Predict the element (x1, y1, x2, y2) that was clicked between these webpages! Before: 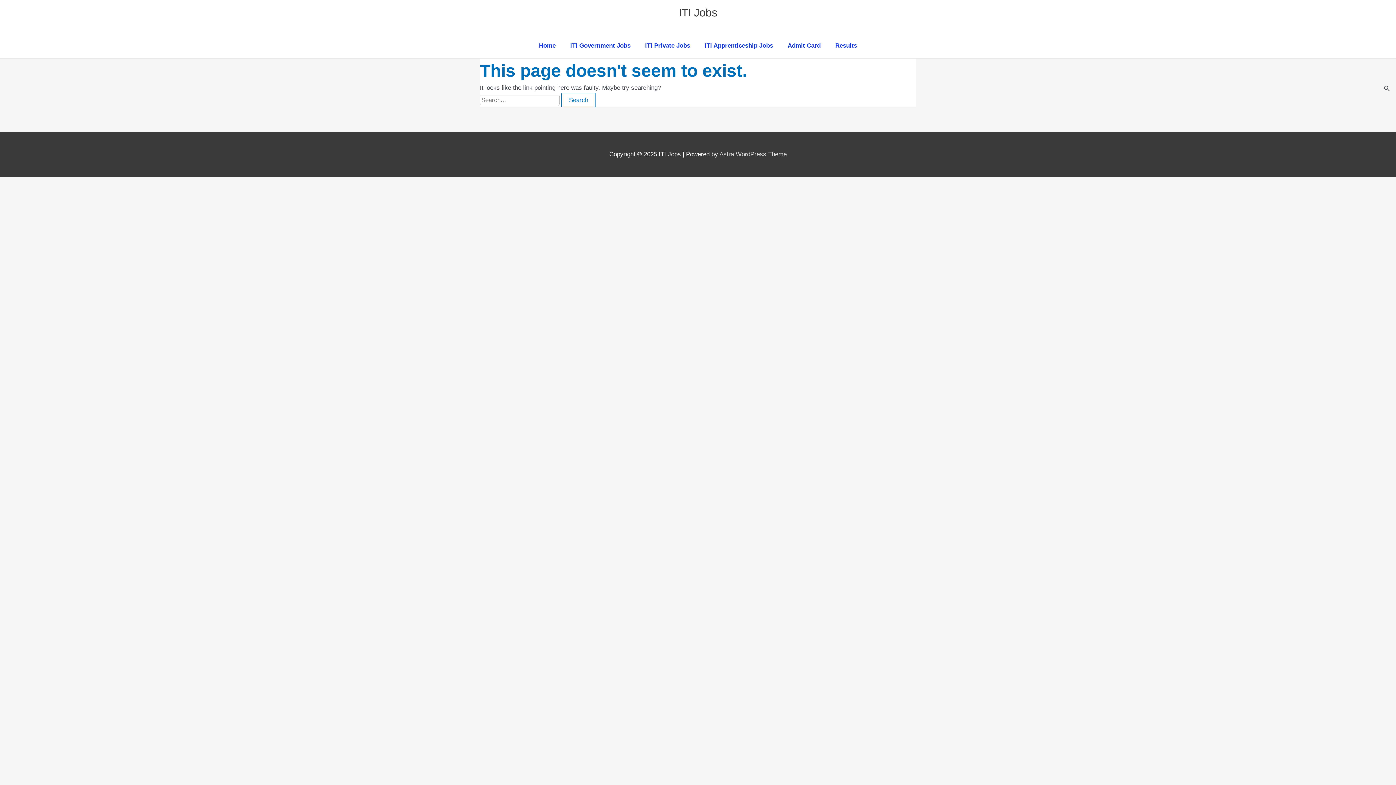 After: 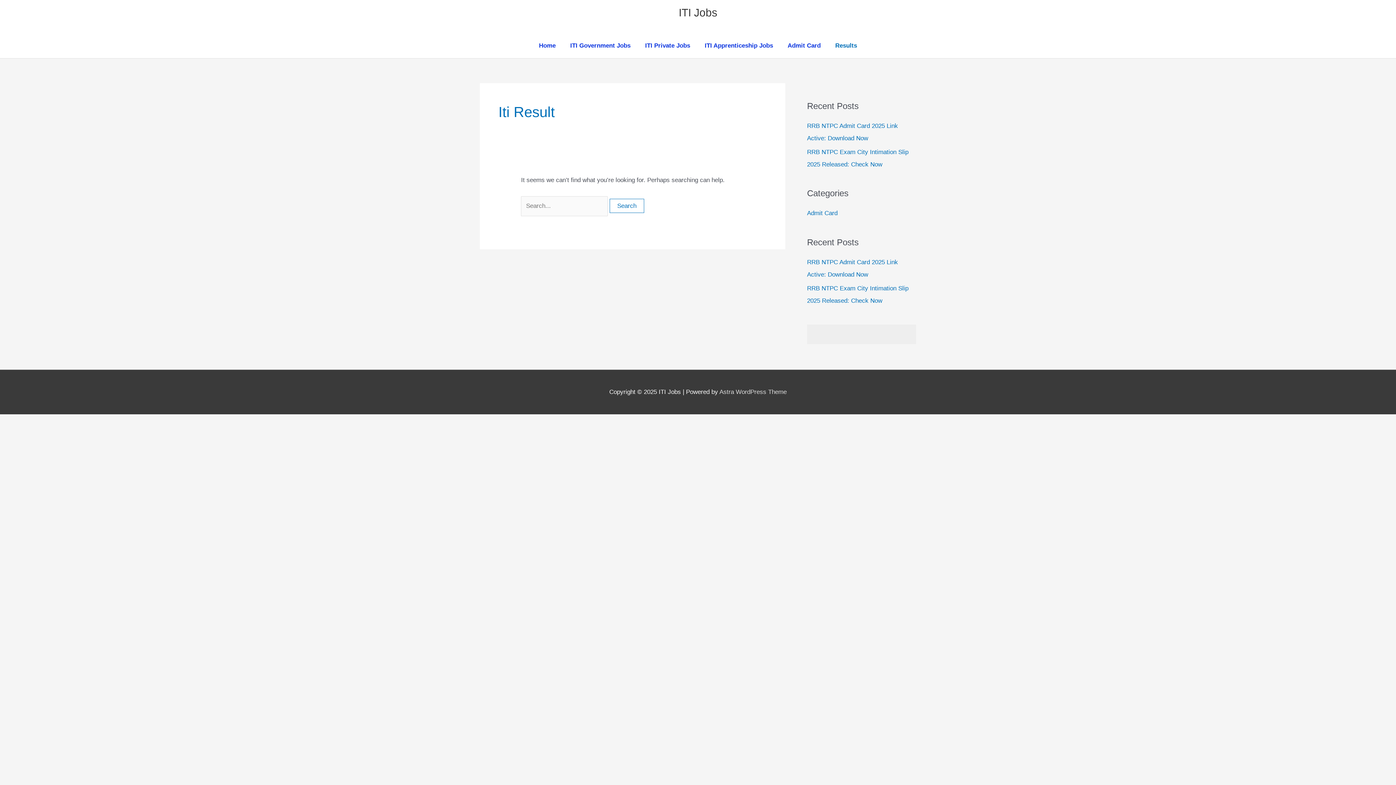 Action: label: Results bbox: (828, 33, 864, 58)